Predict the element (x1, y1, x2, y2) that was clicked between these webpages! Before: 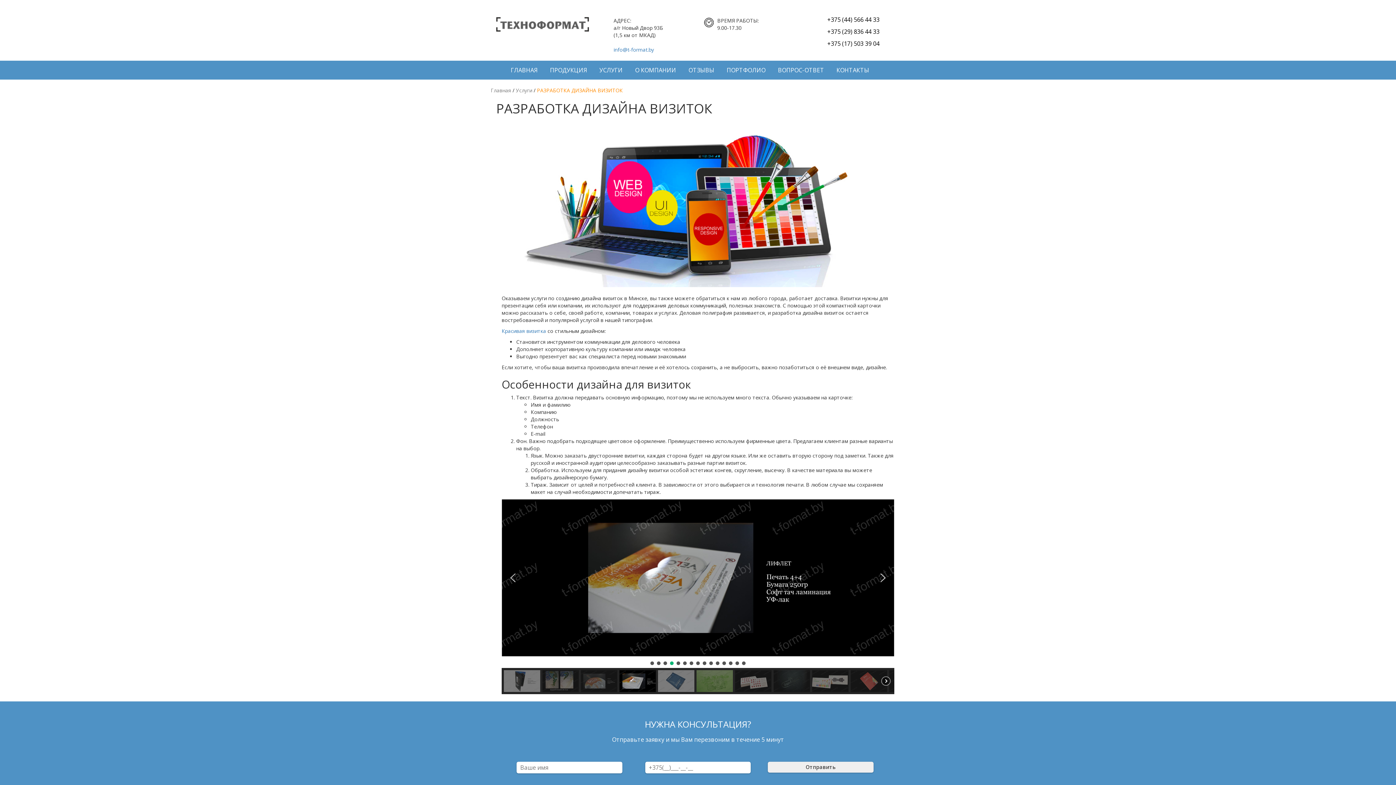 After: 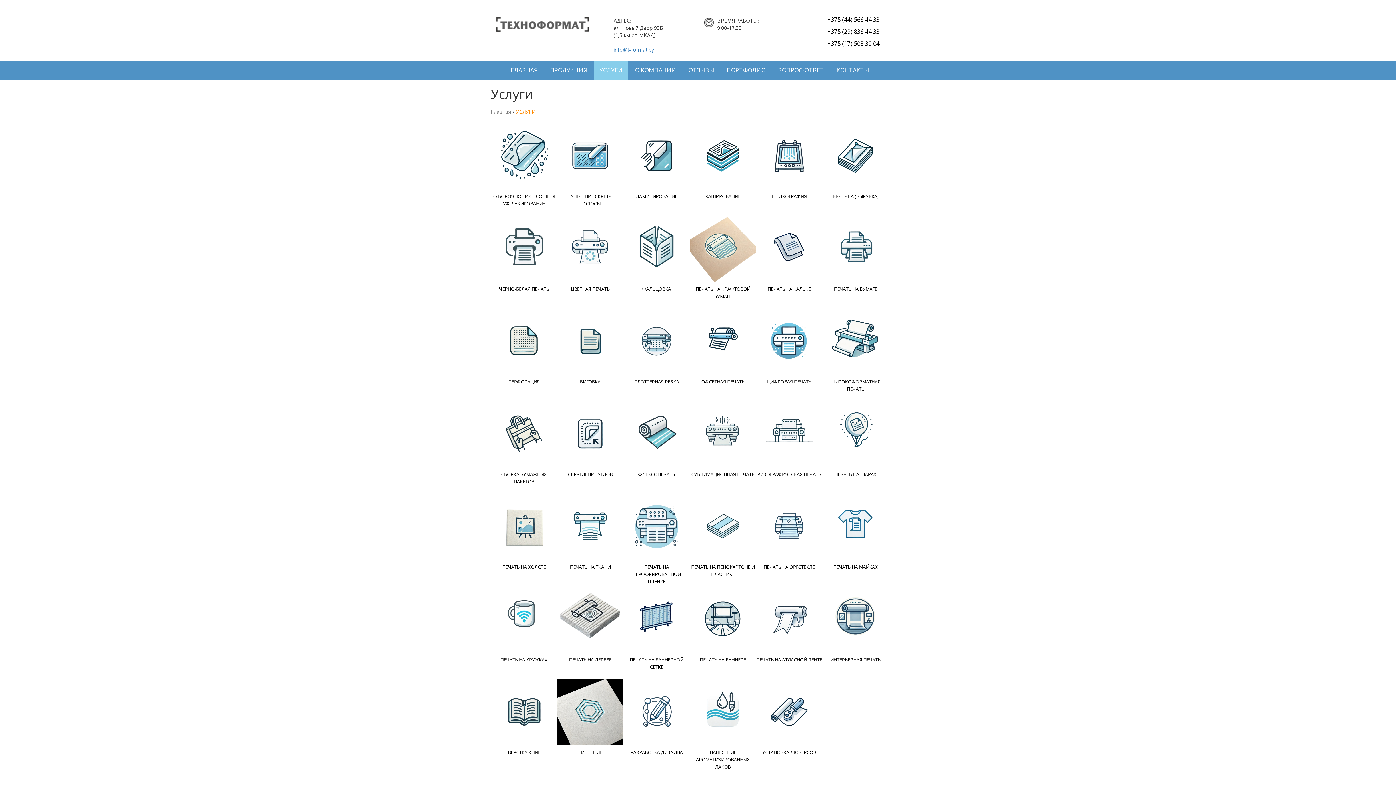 Action: bbox: (516, 86, 532, 93) label: Услуги